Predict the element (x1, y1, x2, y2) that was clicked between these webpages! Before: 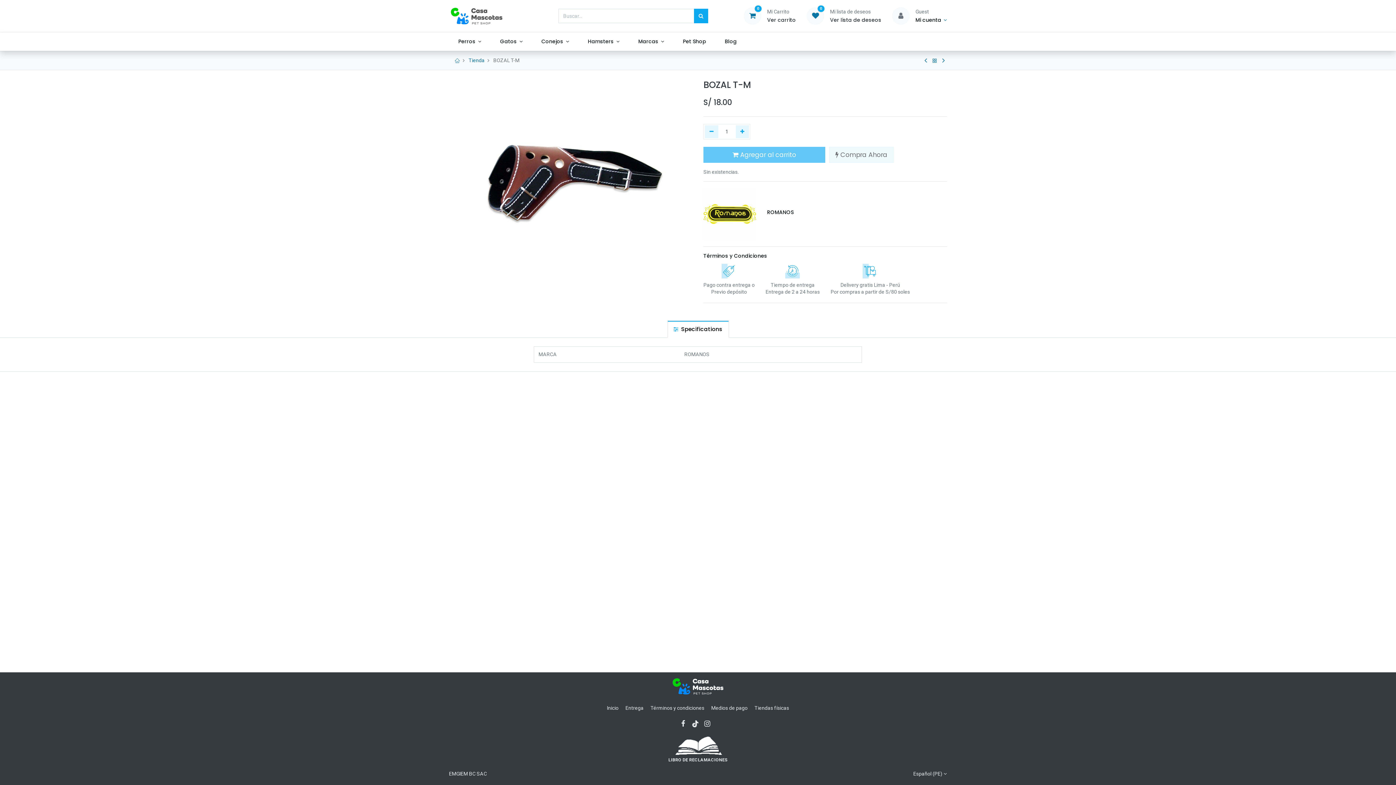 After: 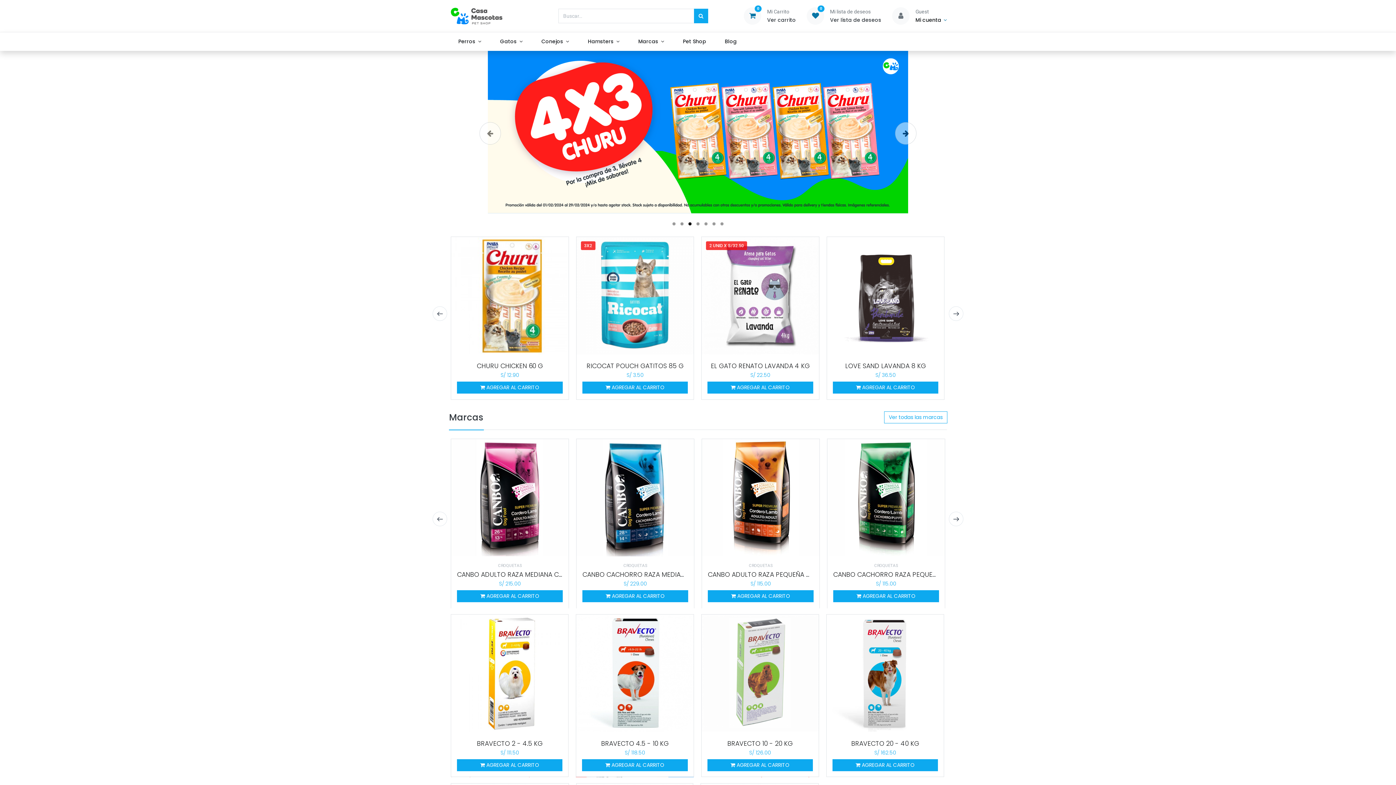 Action: bbox: (454, 57, 460, 63)